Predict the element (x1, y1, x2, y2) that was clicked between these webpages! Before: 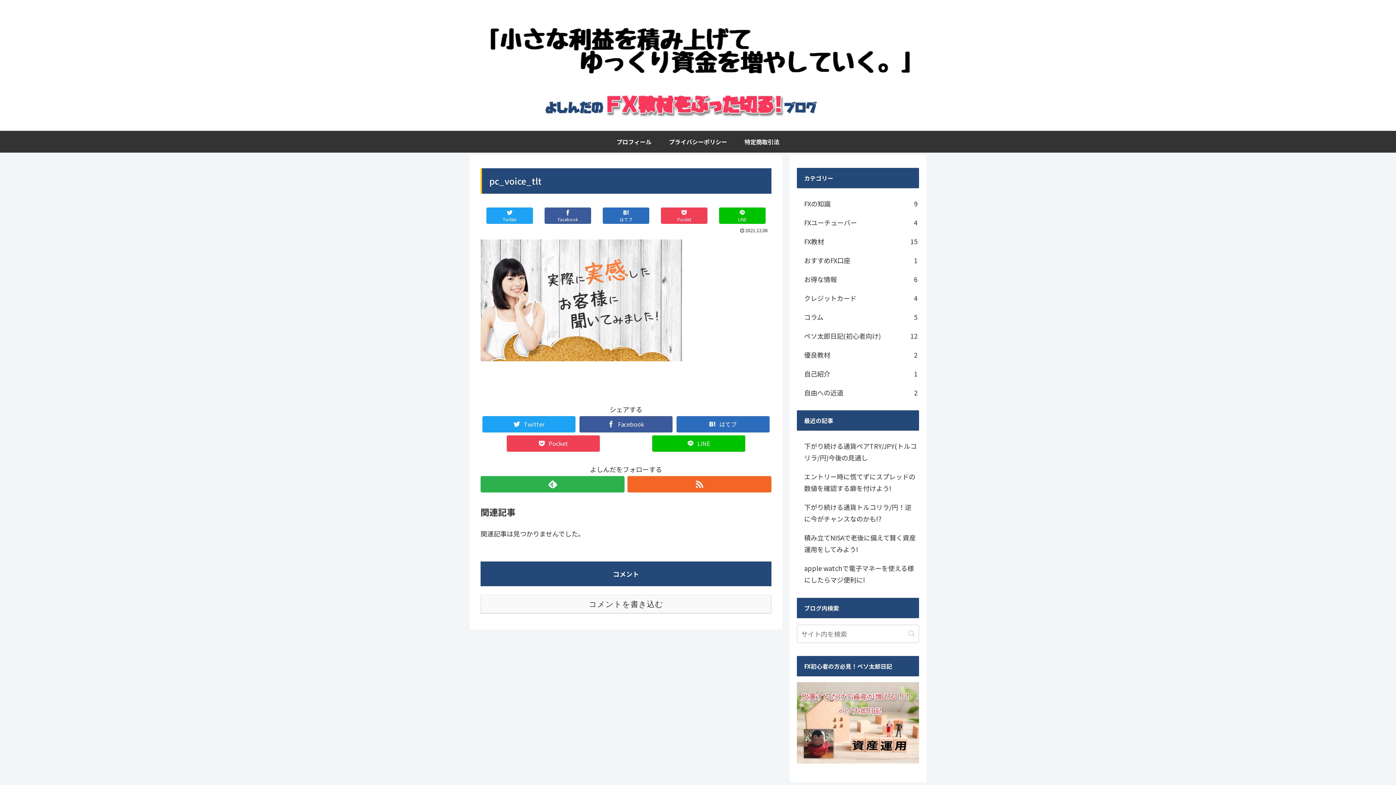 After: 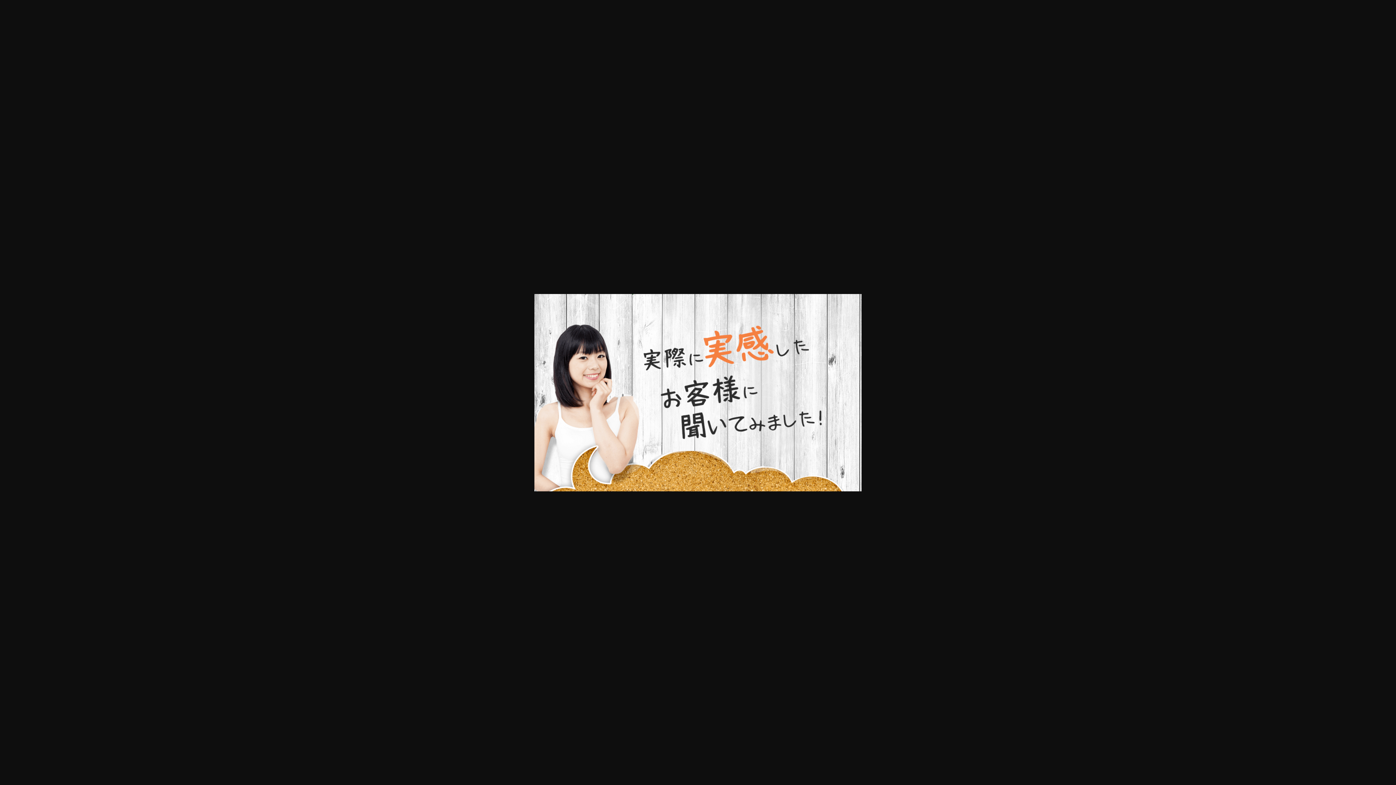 Action: bbox: (480, 353, 682, 363)